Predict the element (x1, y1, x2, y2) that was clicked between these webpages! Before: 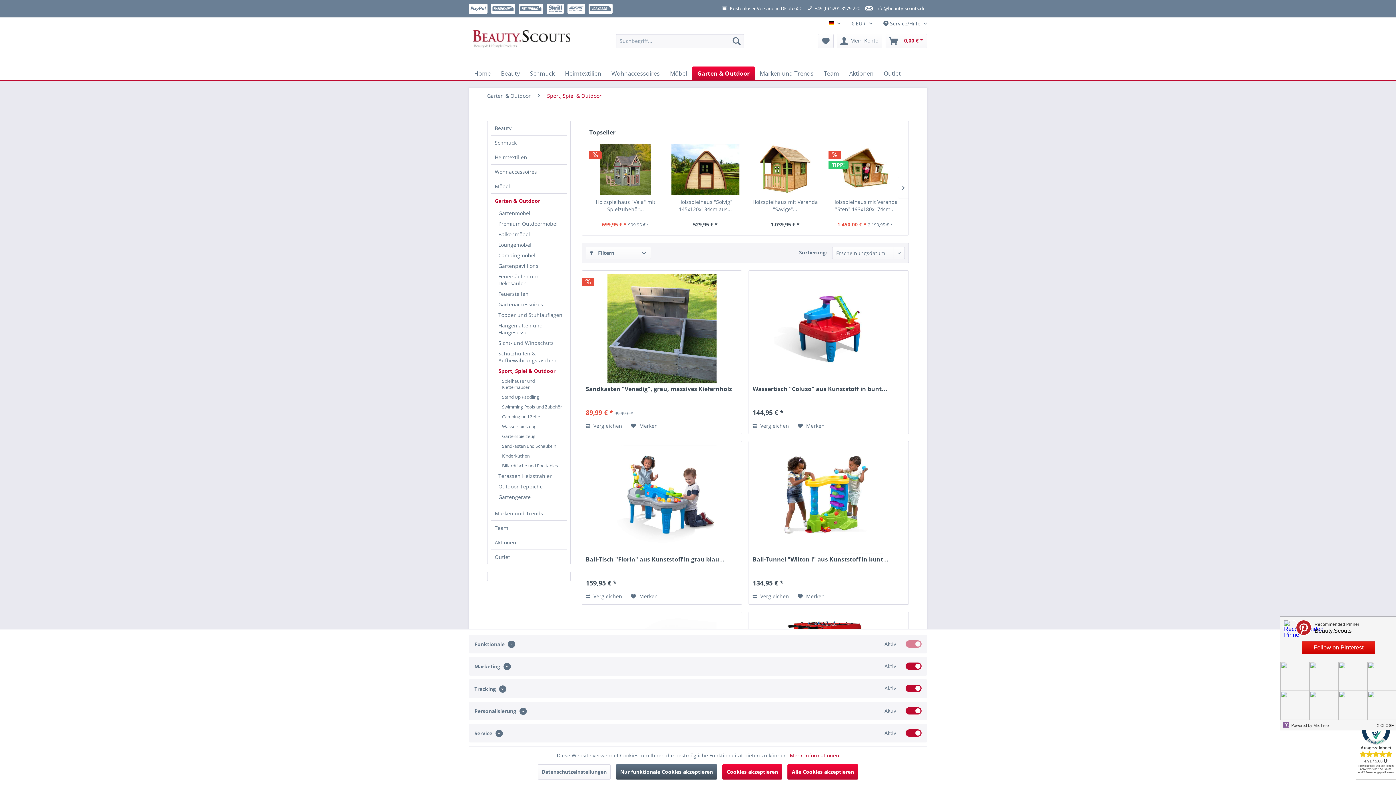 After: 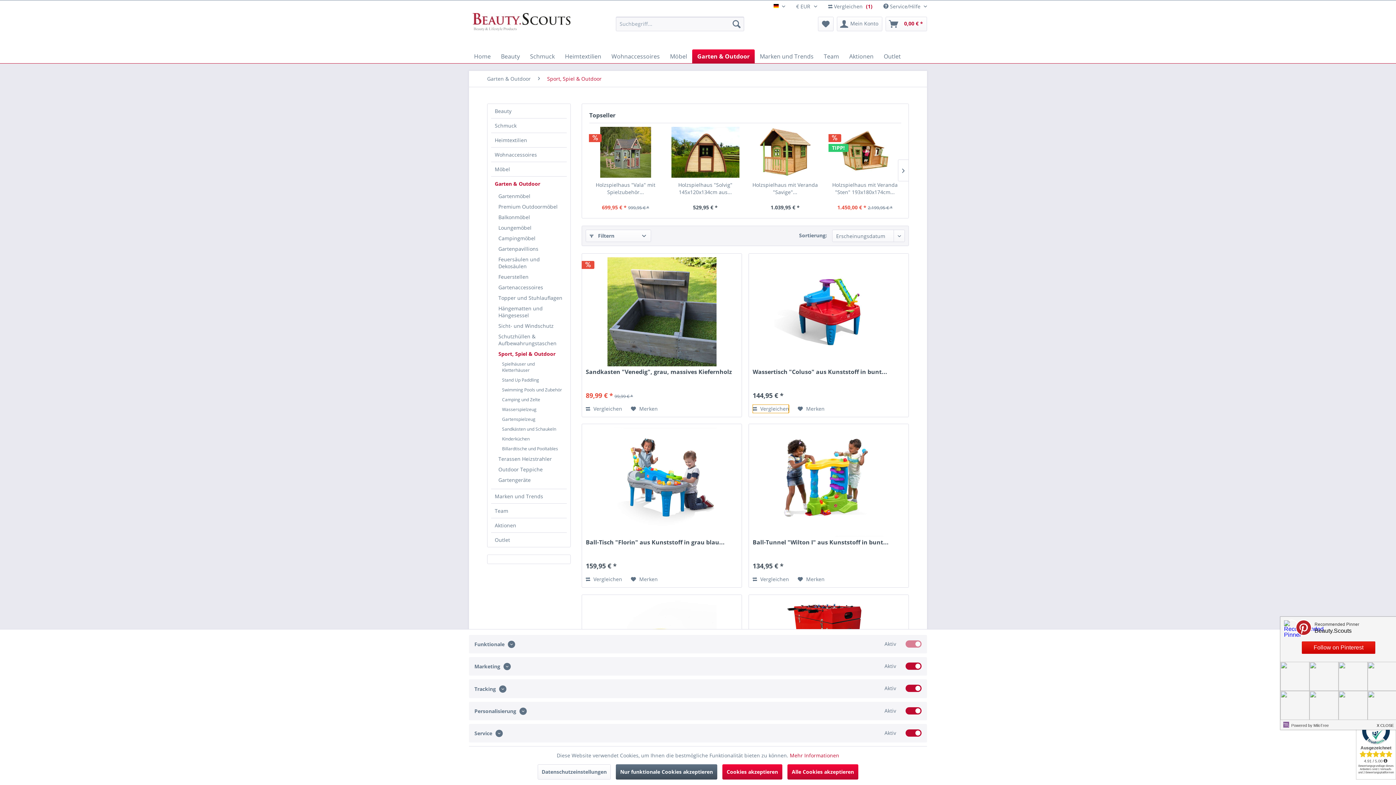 Action: label:  Vergleichen bbox: (752, 421, 789, 430)